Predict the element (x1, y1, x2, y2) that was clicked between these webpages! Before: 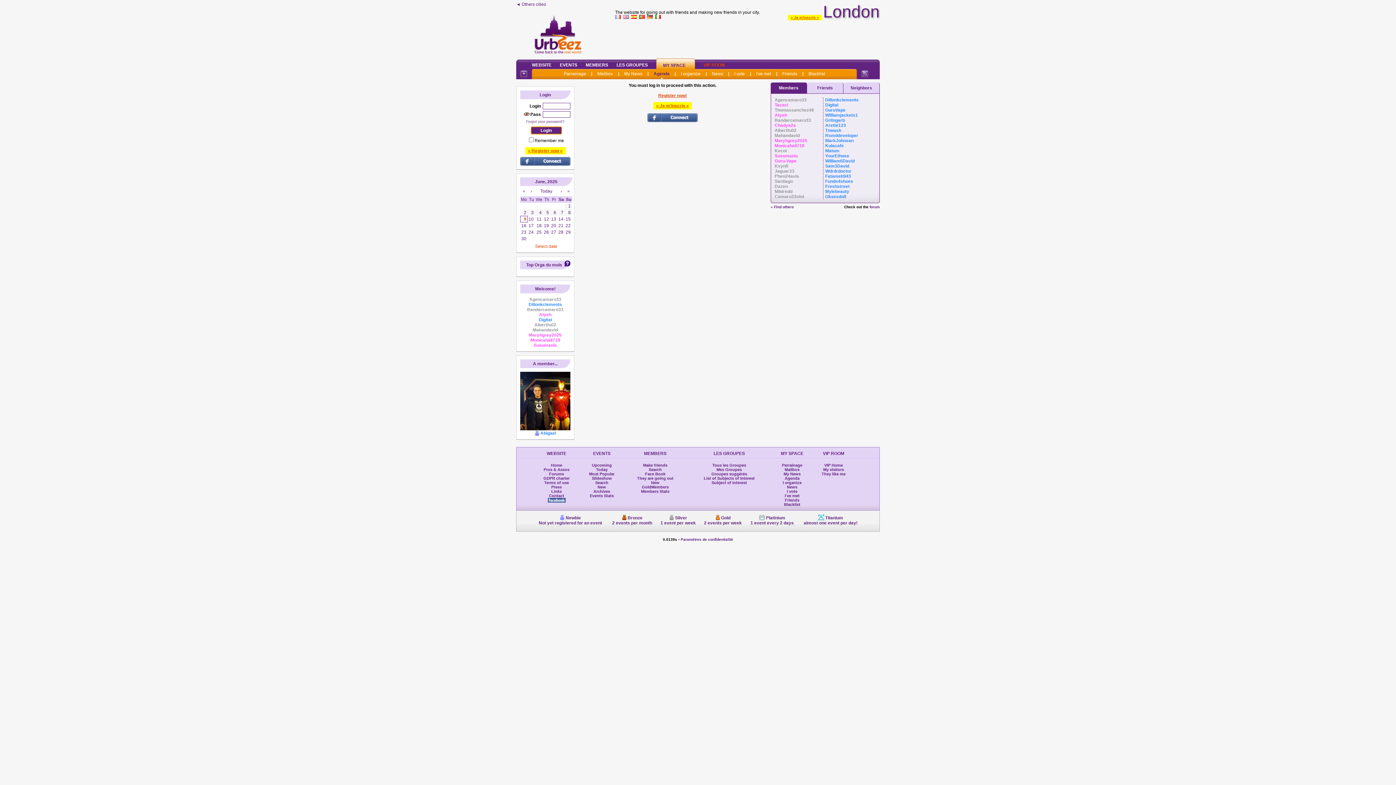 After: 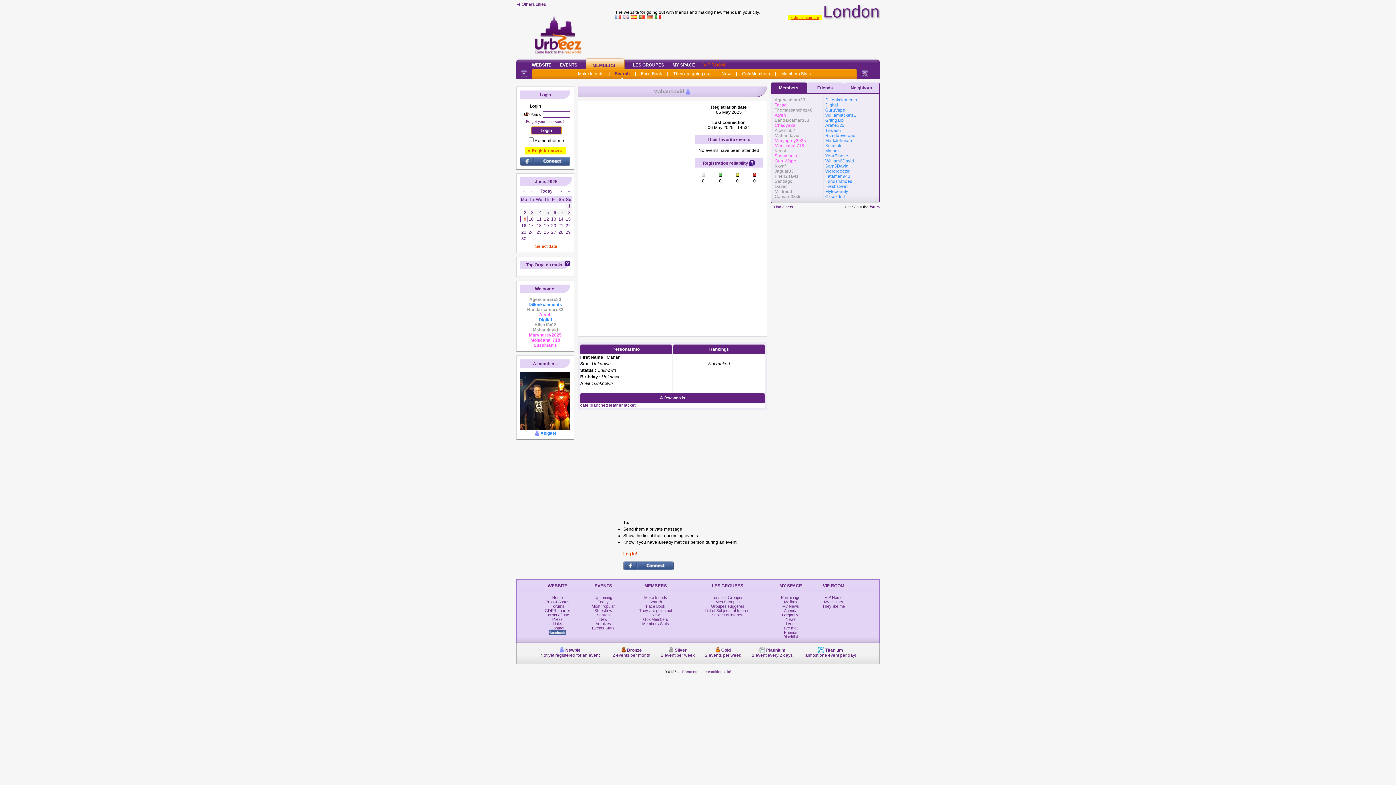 Action: label: Mahandavid bbox: (532, 327, 558, 332)